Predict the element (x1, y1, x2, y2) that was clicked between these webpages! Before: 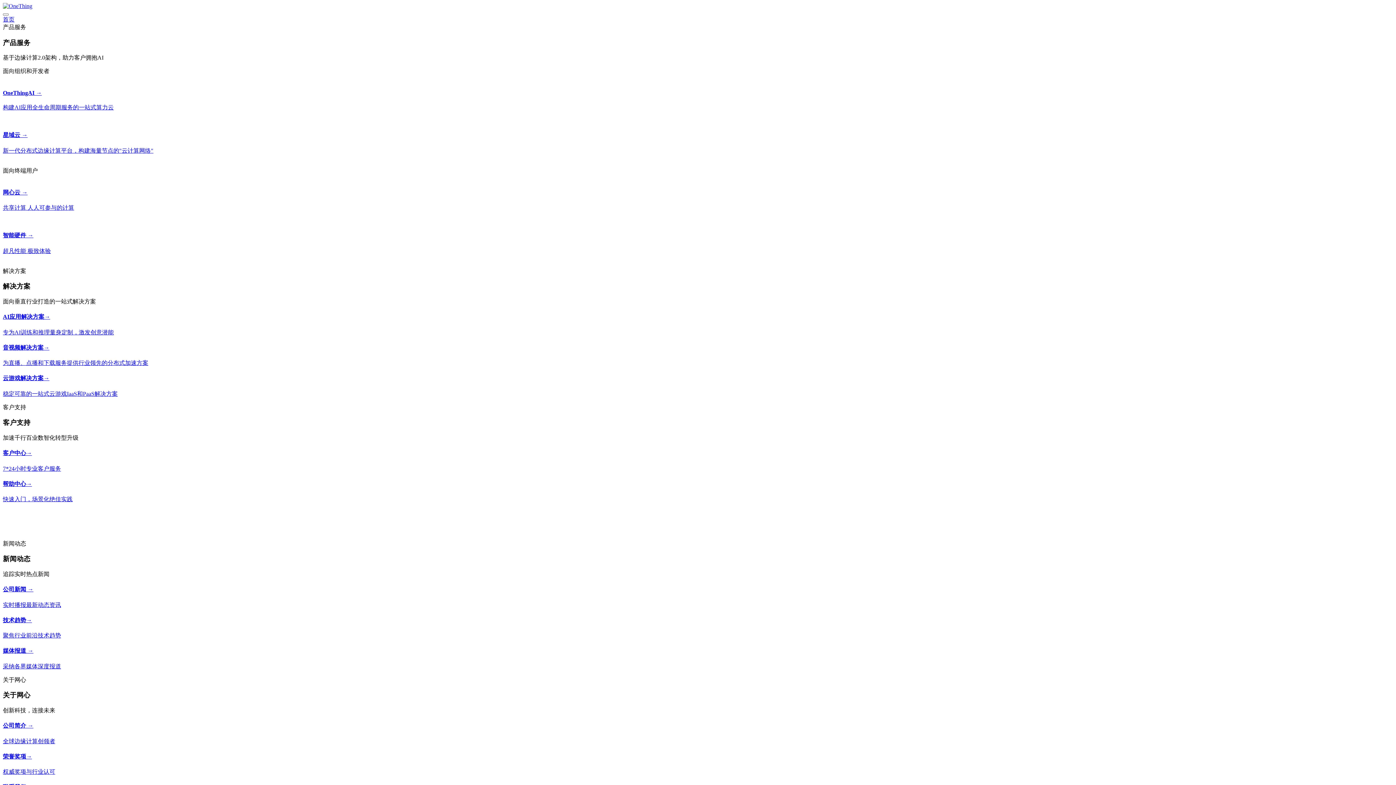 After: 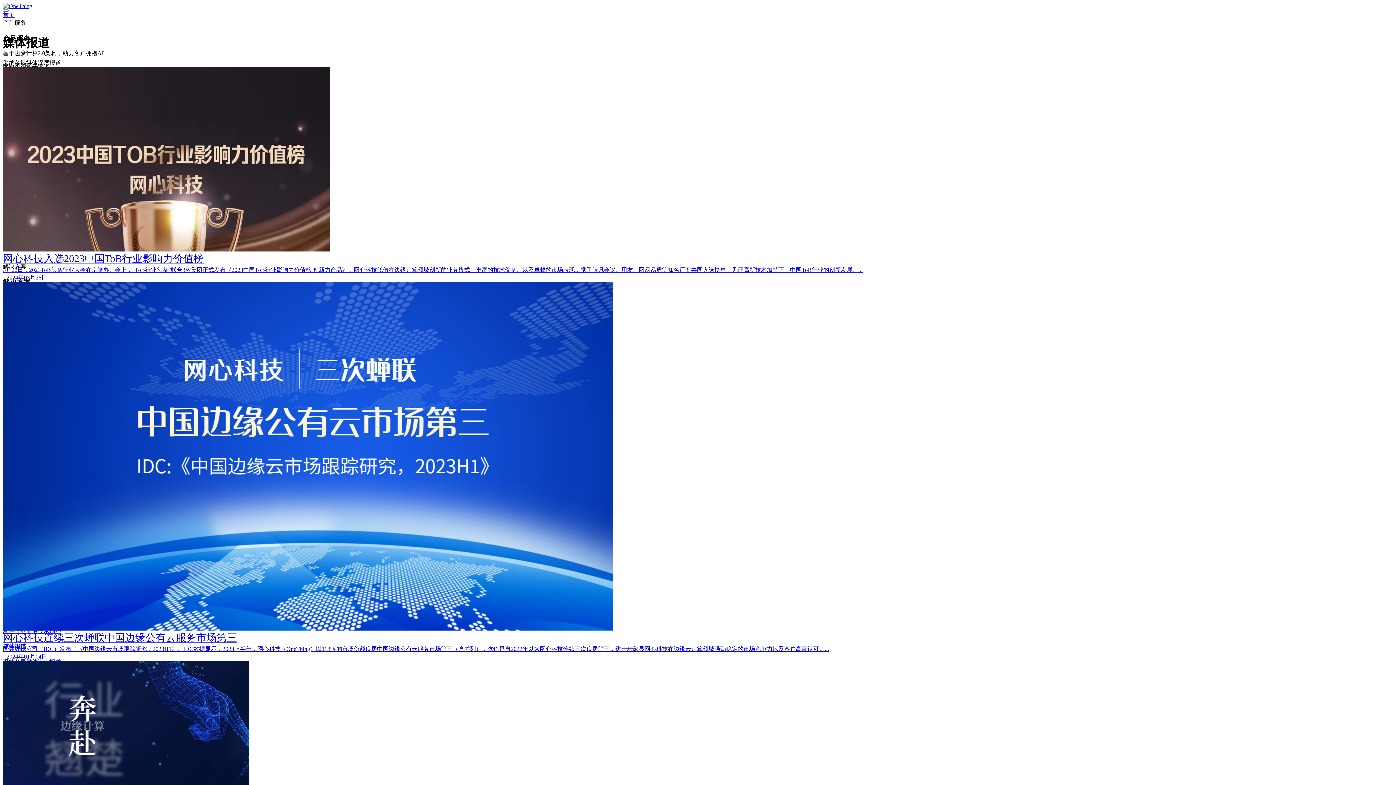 Action: label: 媒体报道 →

采纳各界媒体深度报道 bbox: (2, 647, 1393, 670)